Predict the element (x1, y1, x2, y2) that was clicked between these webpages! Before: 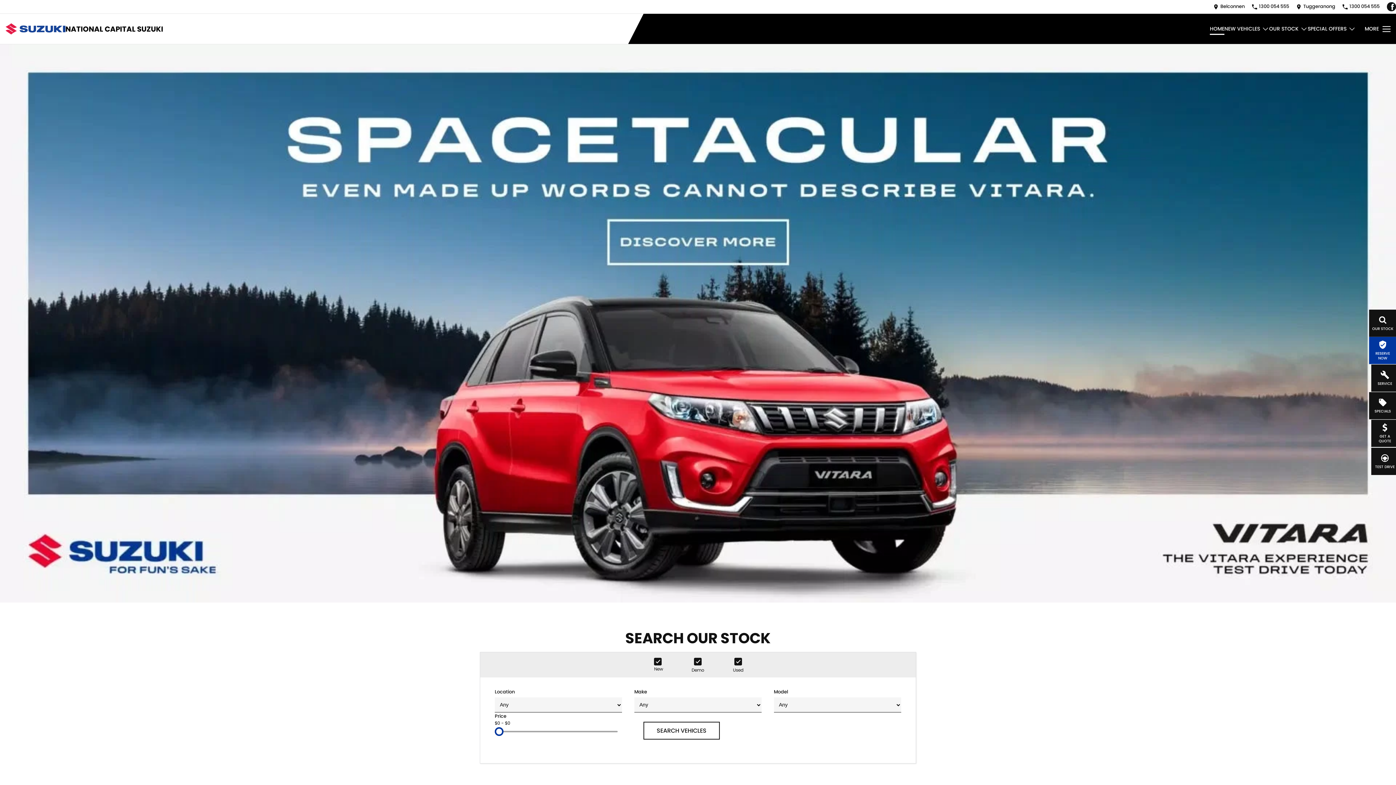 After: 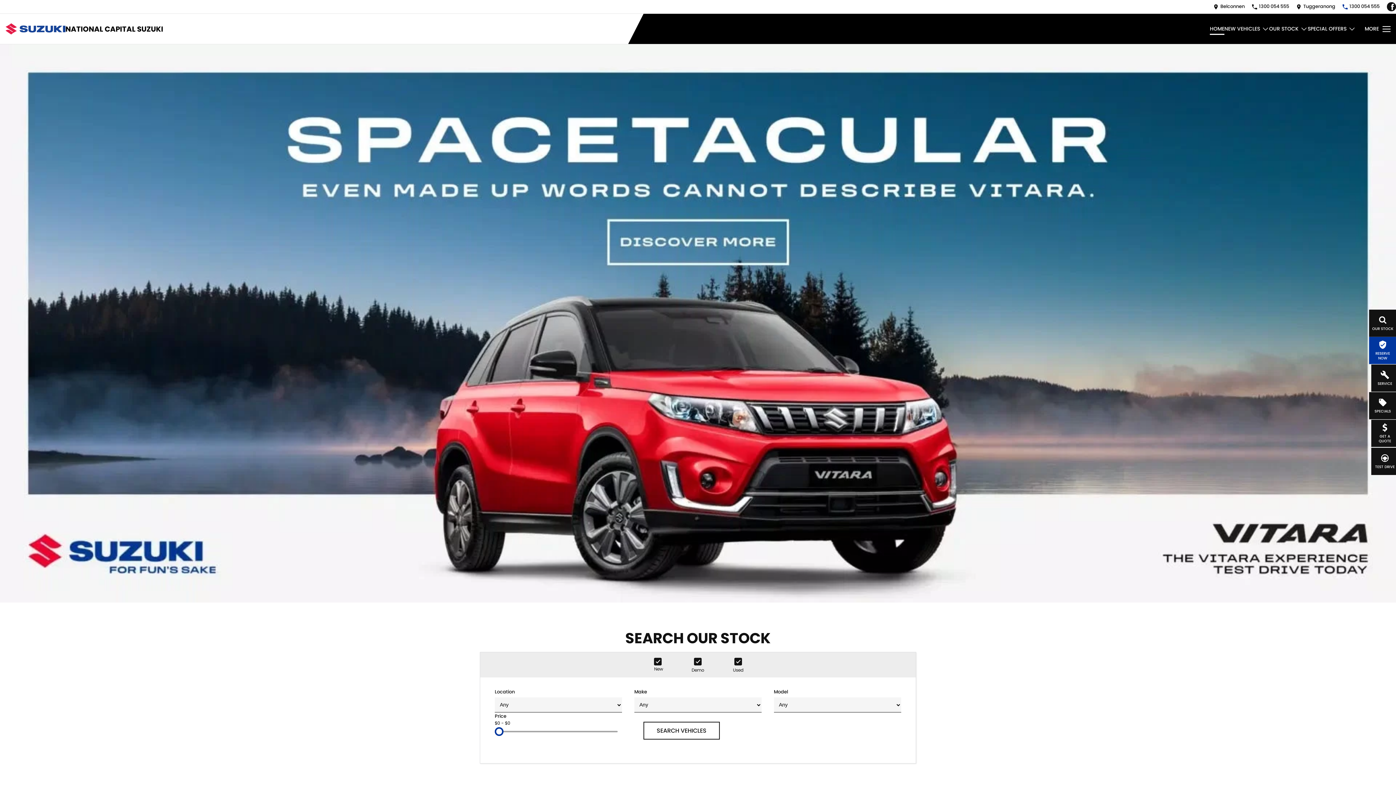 Action: bbox: (1342, 2, 1380, 11) label: 1300 054 555